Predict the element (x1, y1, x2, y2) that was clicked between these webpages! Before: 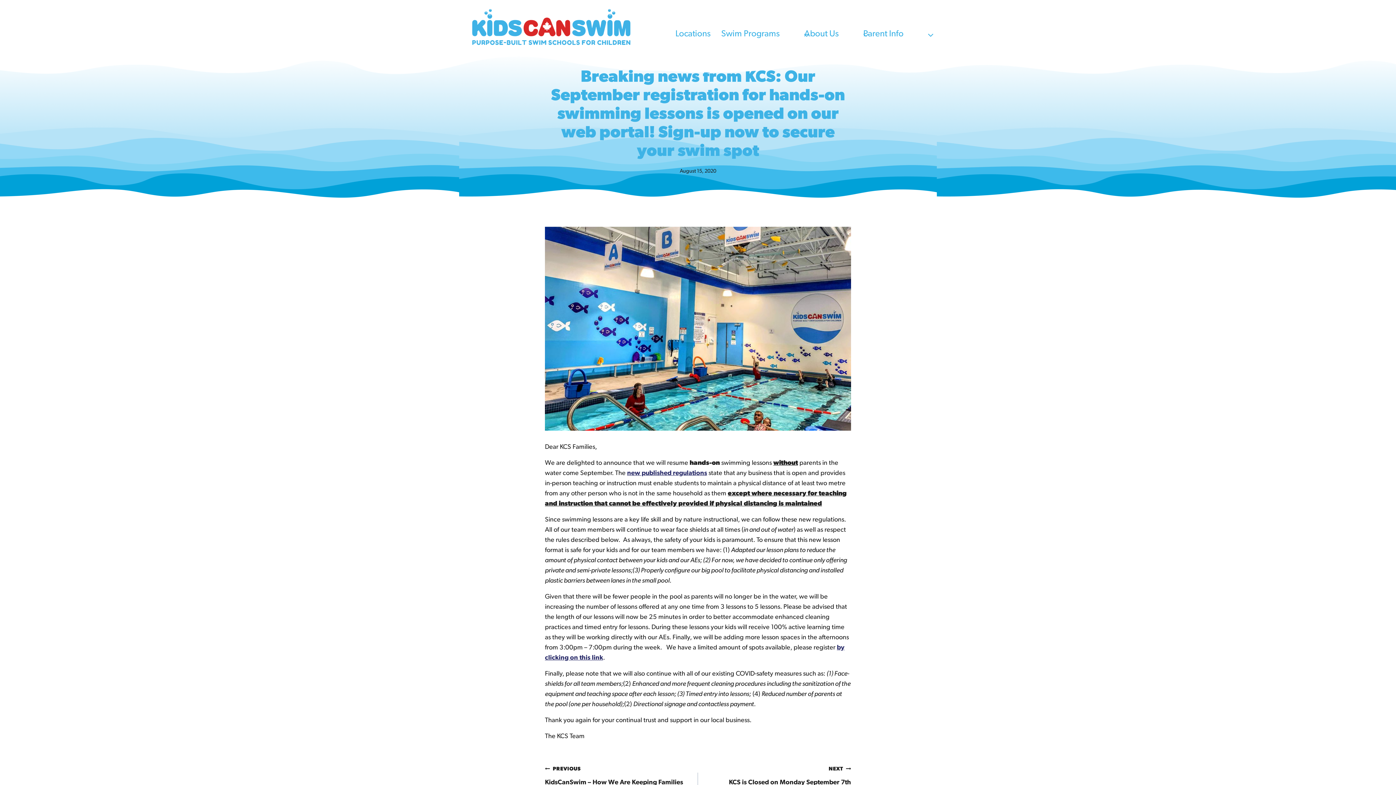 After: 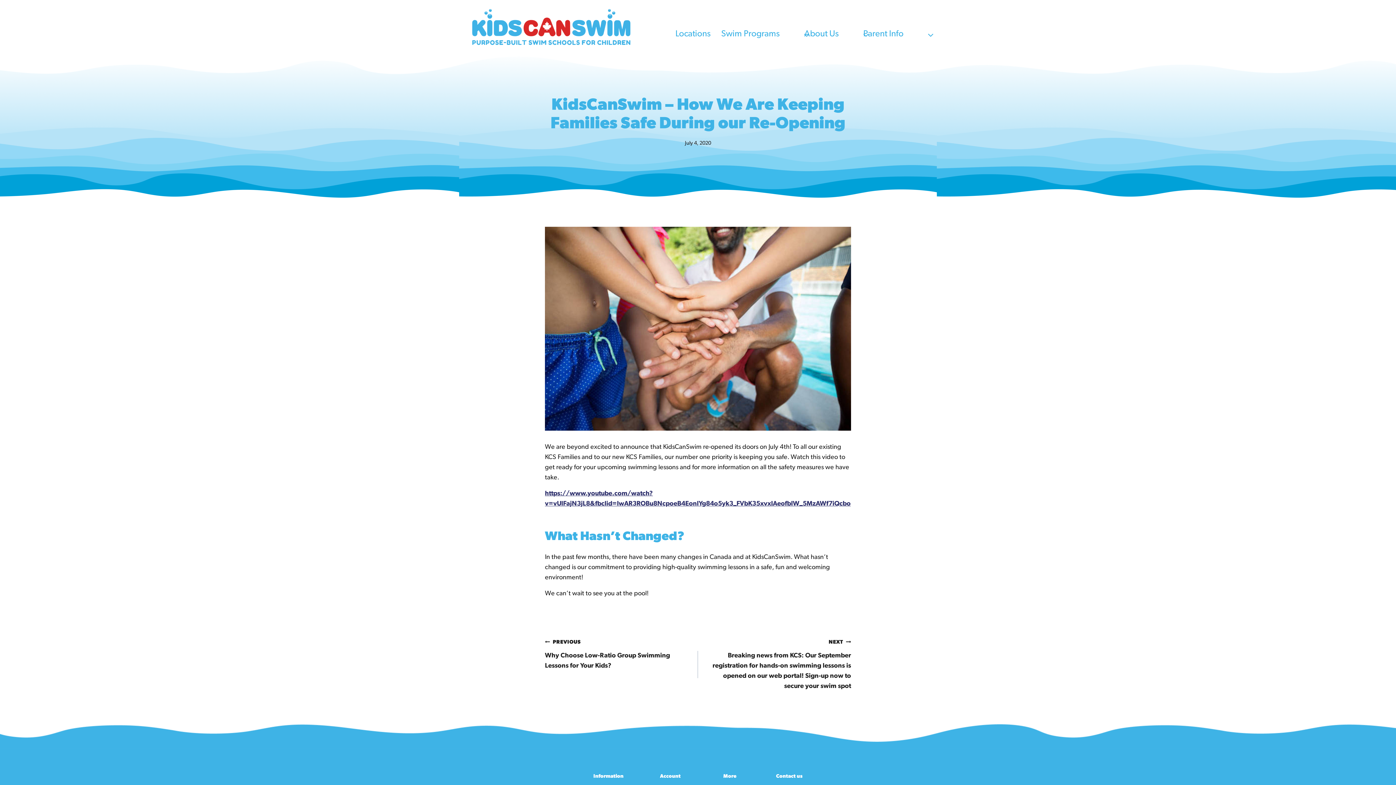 Action: label: PREVIOUS
KidsCanSwim – How We Are Keeping Families Safe During our Re-Opening bbox: (545, 764, 698, 798)